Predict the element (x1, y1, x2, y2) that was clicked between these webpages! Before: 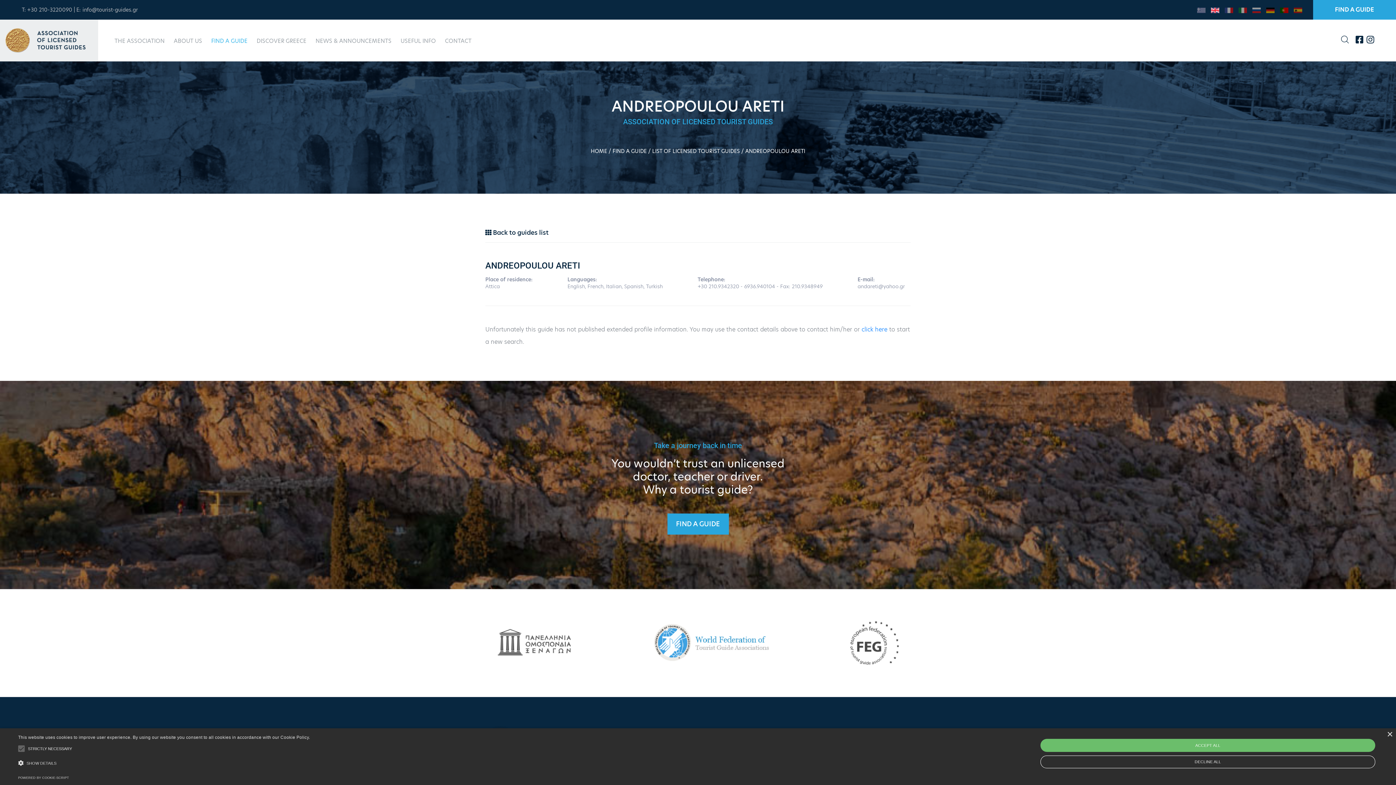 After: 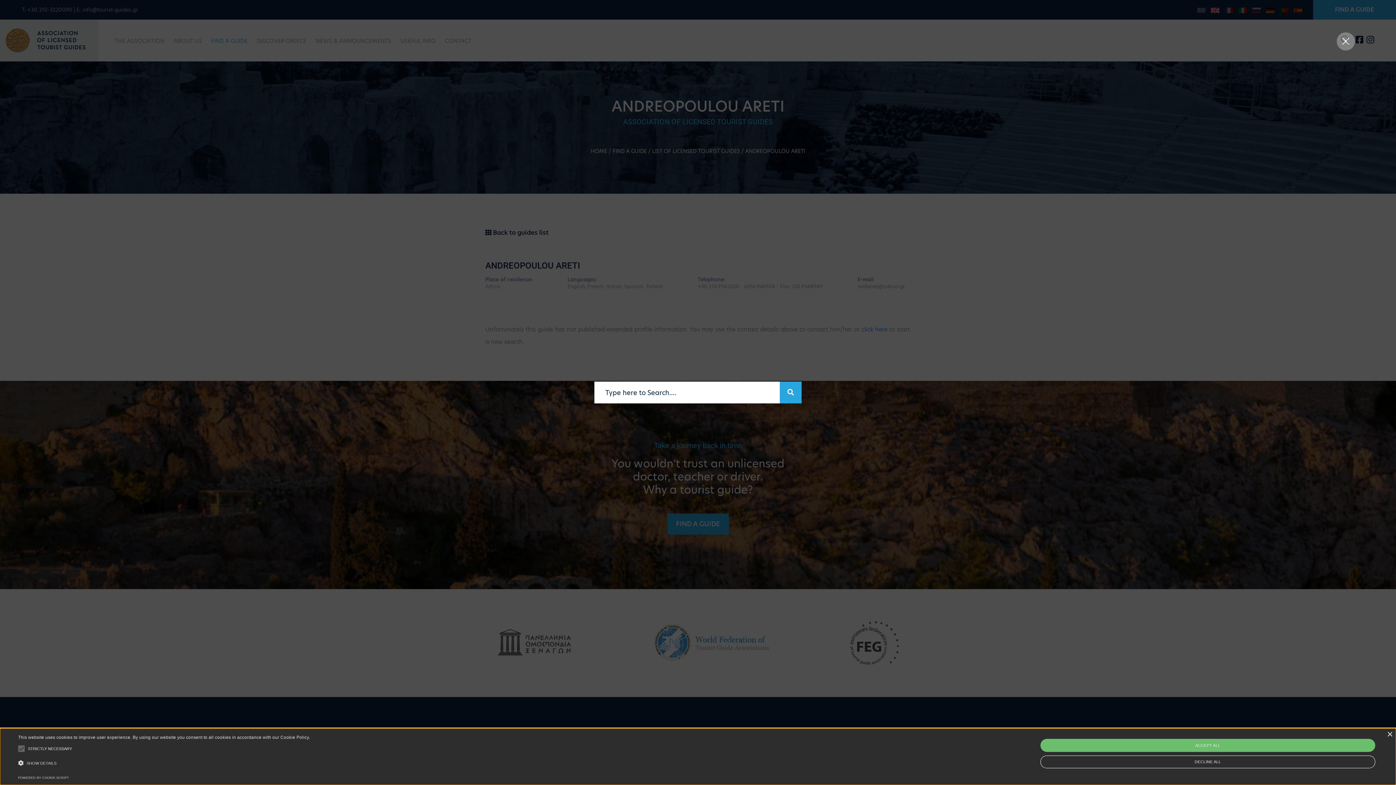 Action: bbox: (1341, 34, 1349, 46)